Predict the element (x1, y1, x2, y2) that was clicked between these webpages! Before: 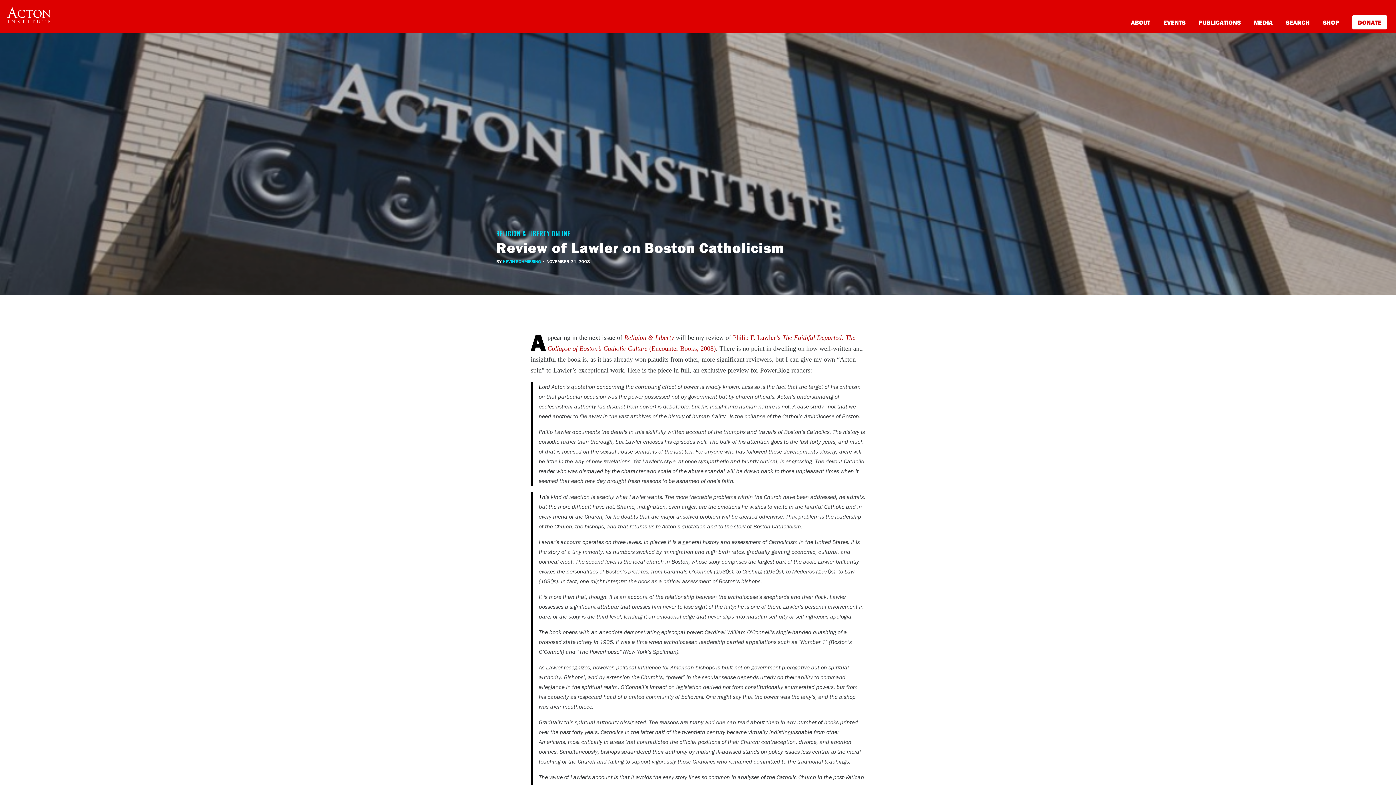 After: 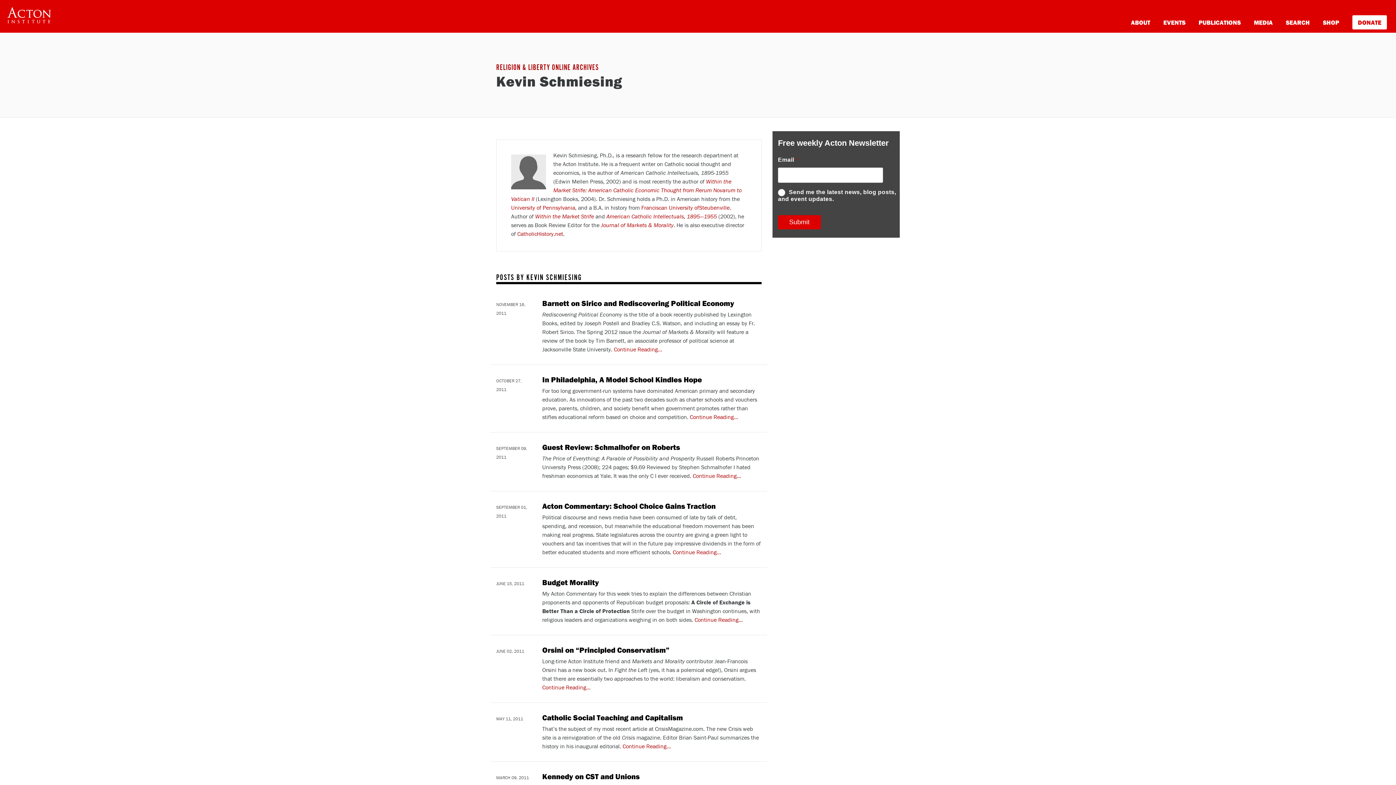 Action: bbox: (502, 258, 541, 264) label: KEVIN SCHMIESING